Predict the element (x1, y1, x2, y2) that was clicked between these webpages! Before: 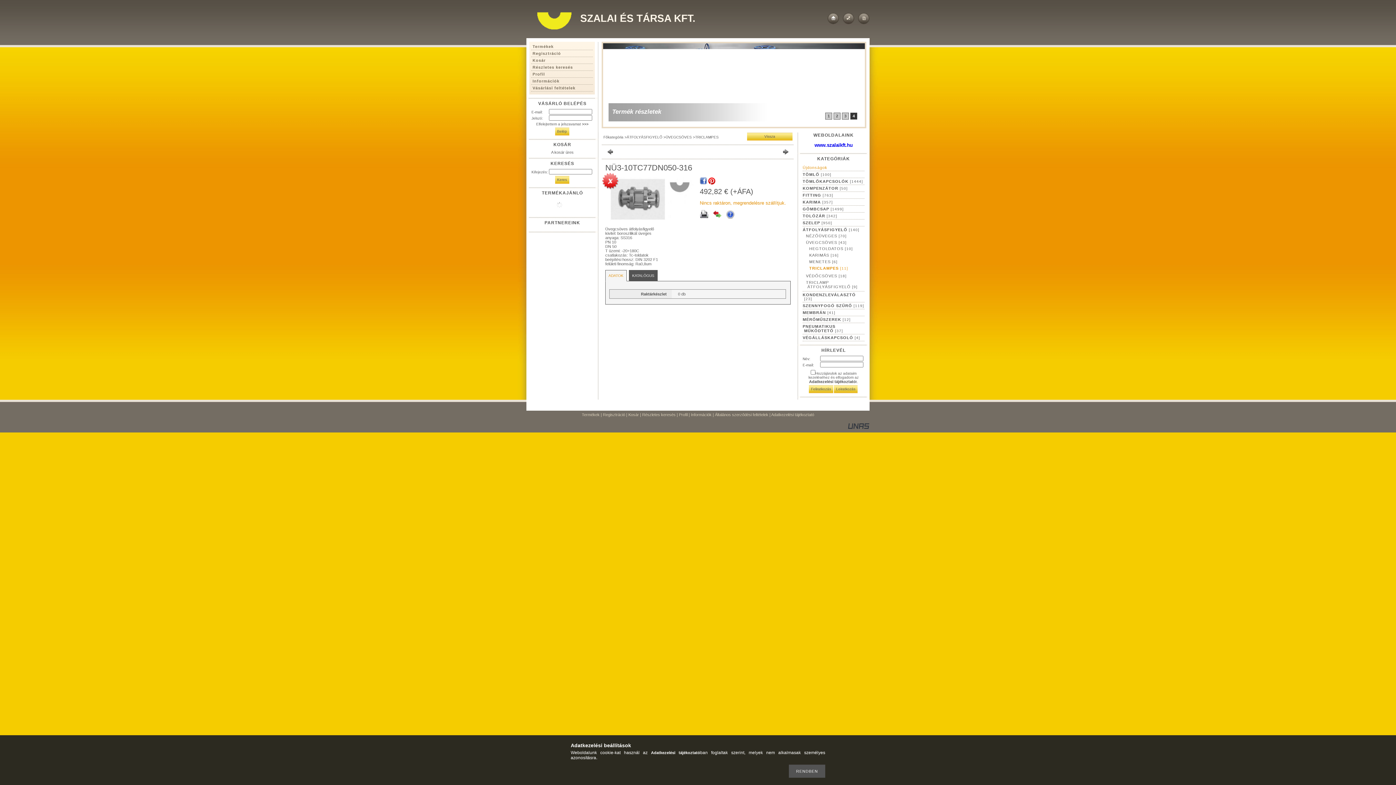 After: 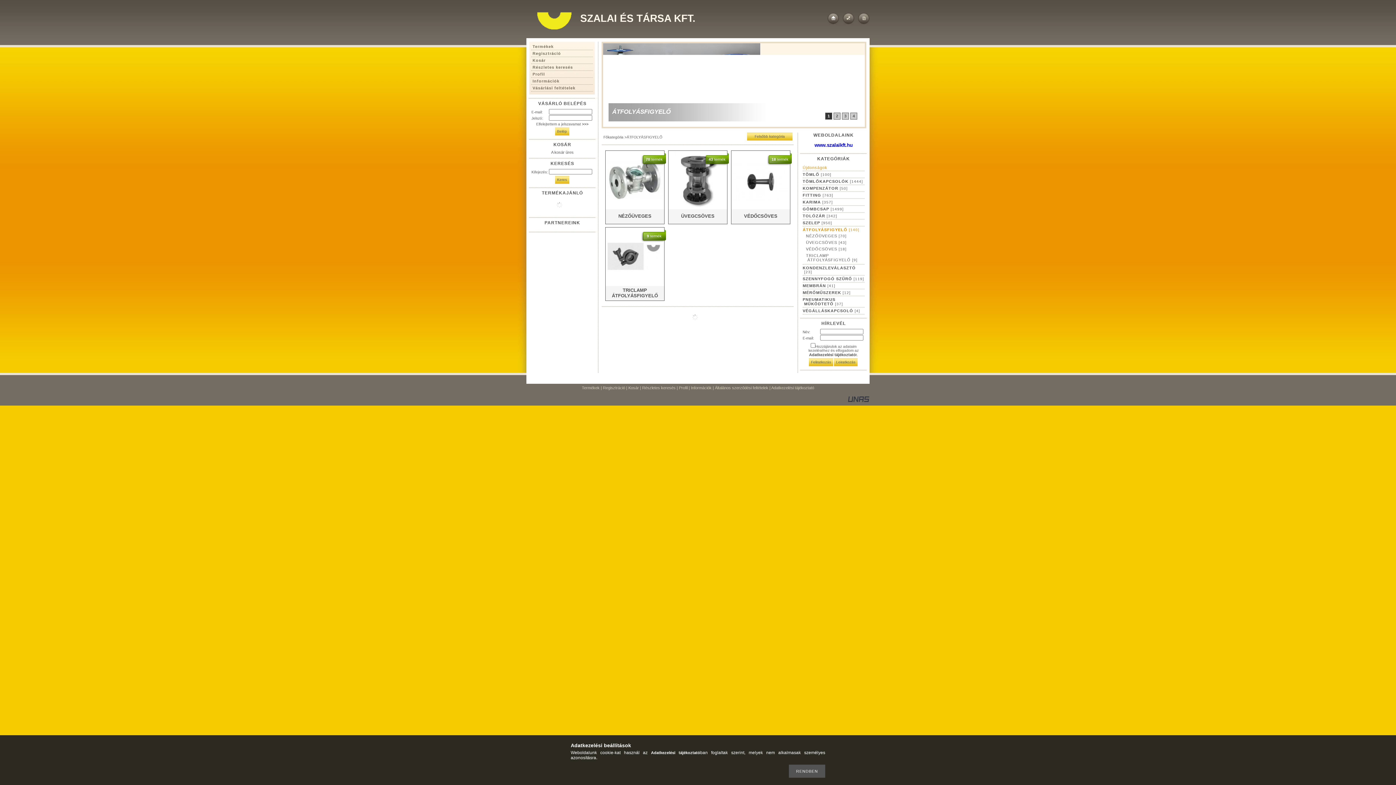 Action: label: ÁTFOLYÁSFIGYELŐ bbox: (626, 135, 662, 139)